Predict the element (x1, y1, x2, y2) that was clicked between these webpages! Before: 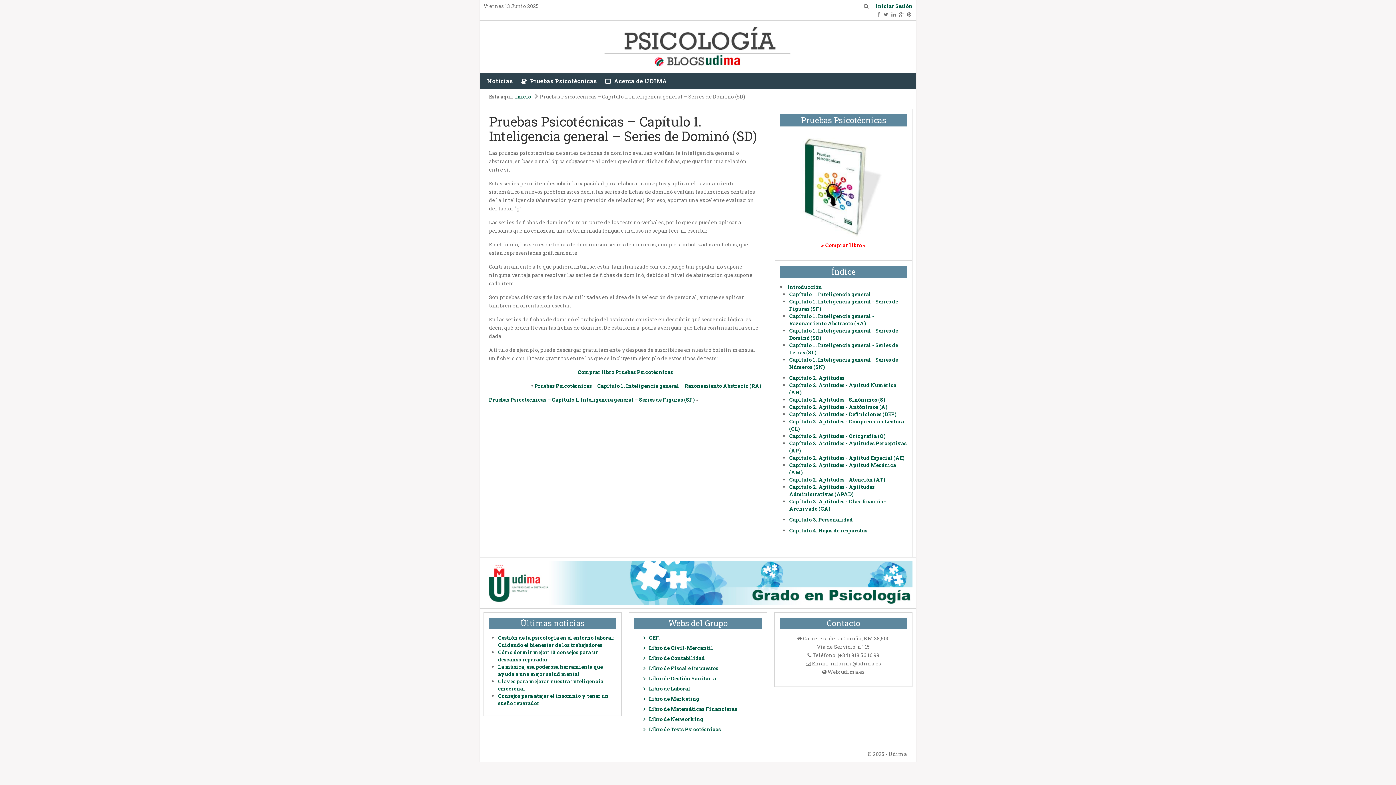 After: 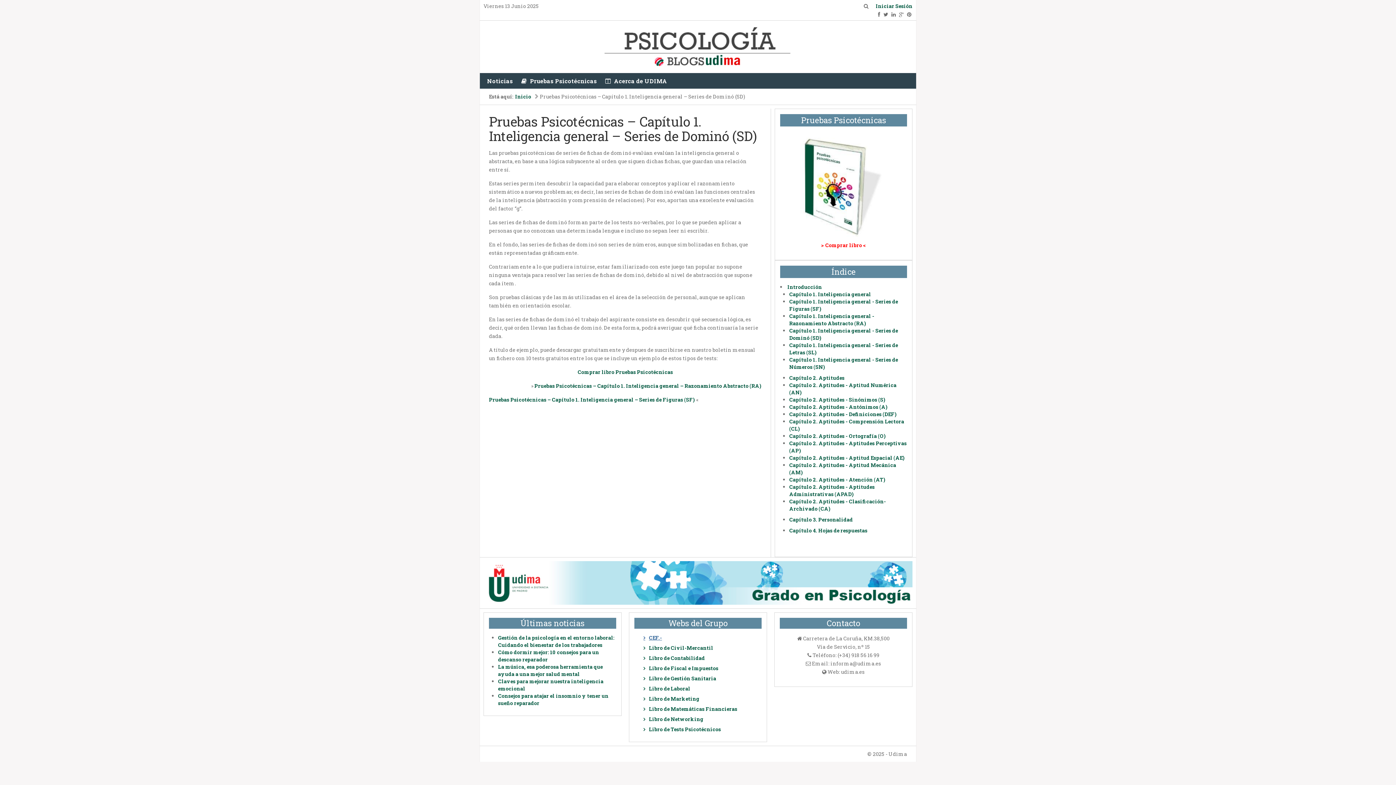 Action: bbox: (643, 634, 662, 641) label: CEF.-